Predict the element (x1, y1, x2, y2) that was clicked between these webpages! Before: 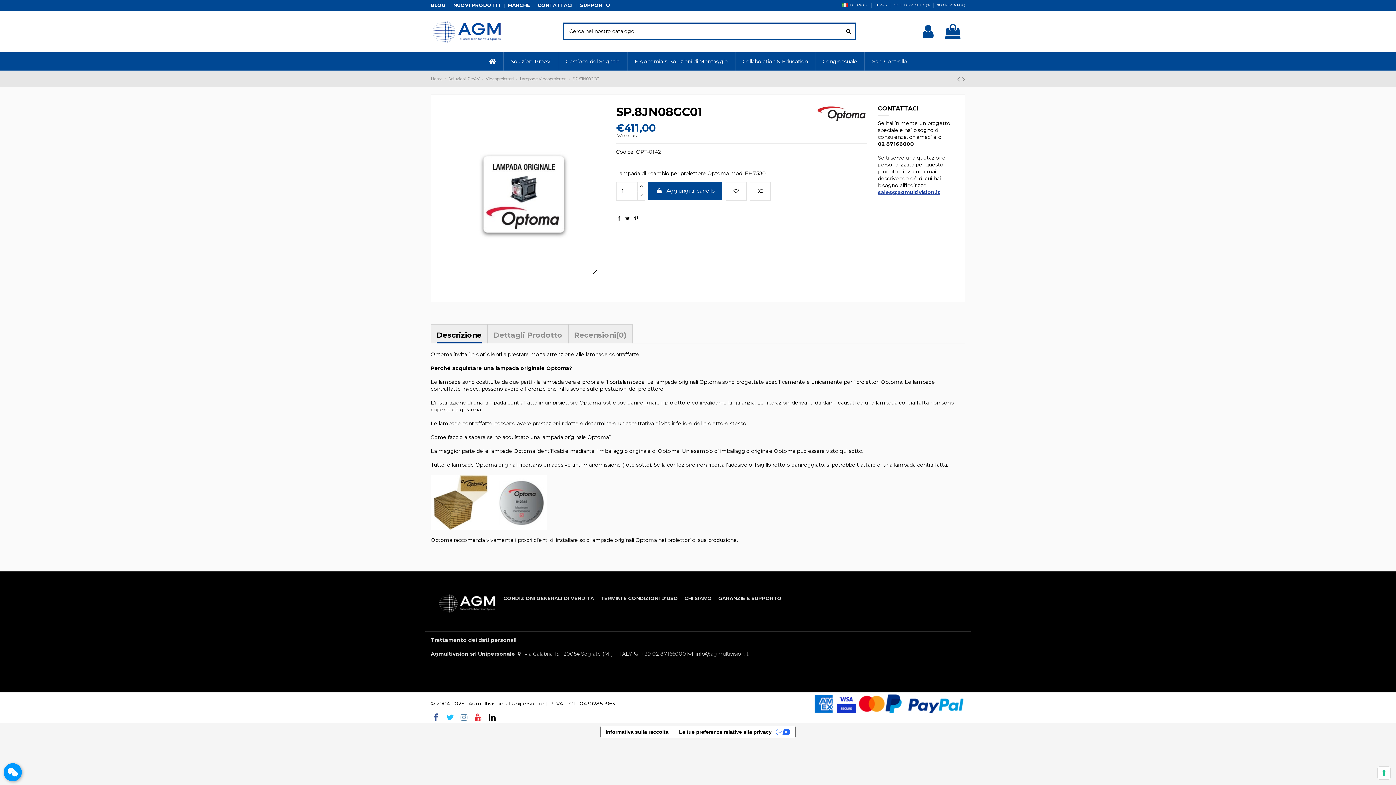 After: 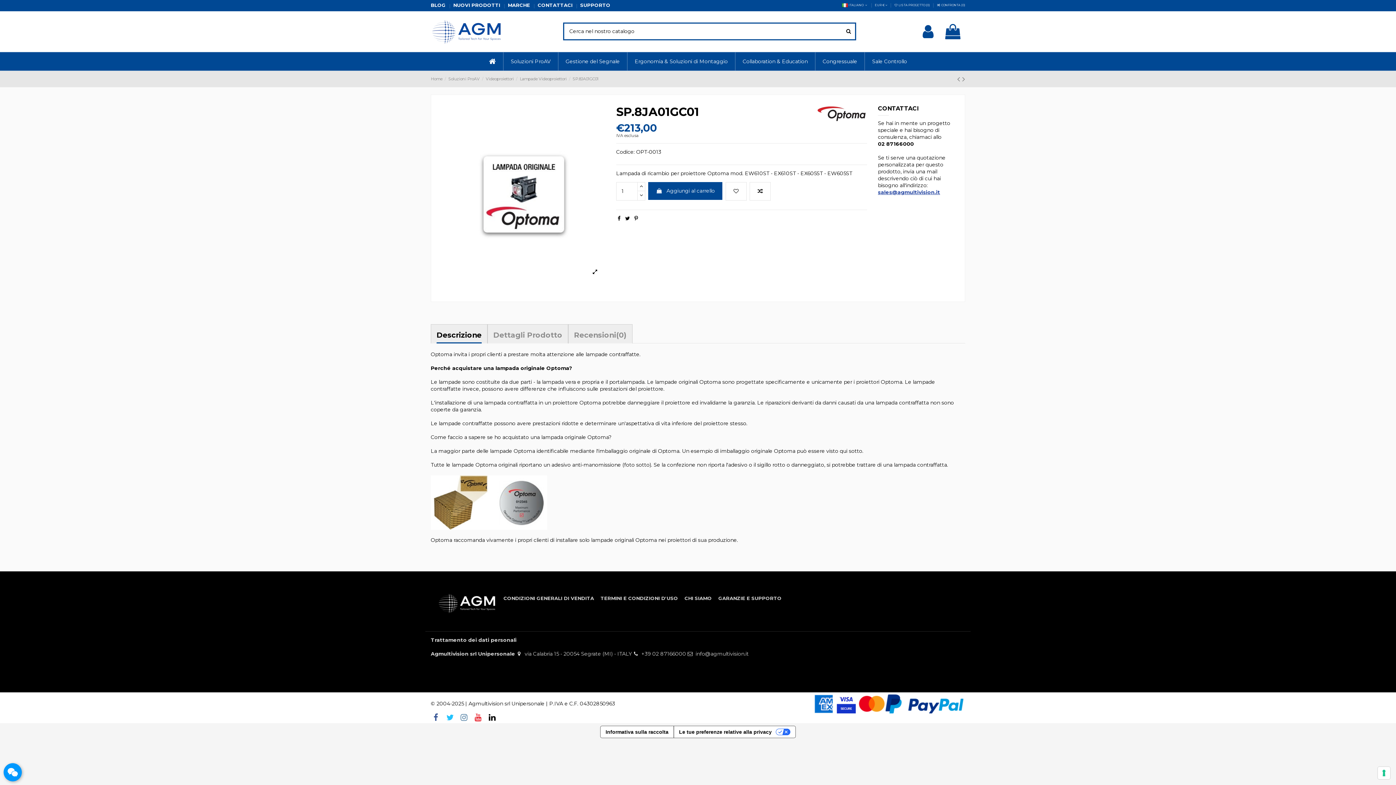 Action: label:   bbox: (957, 74, 962, 83)